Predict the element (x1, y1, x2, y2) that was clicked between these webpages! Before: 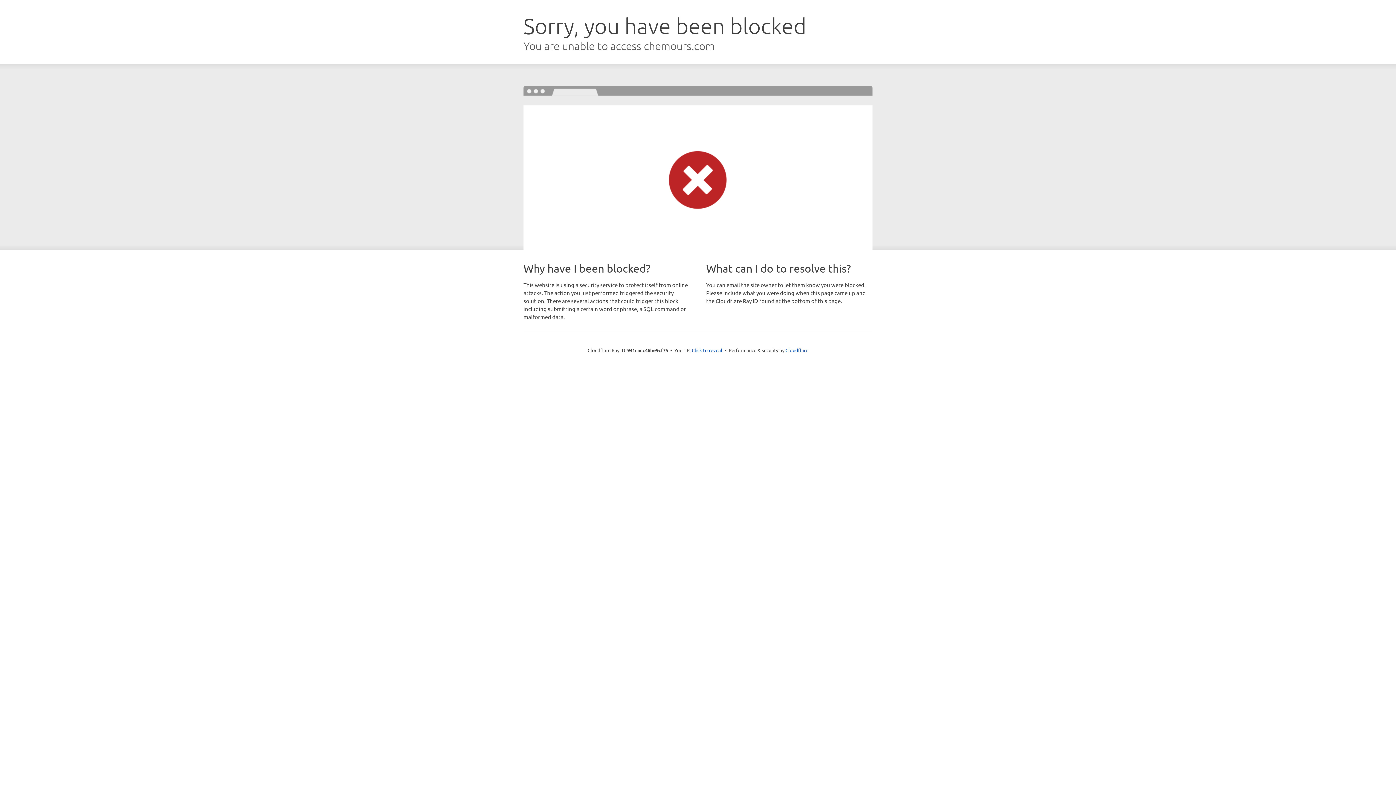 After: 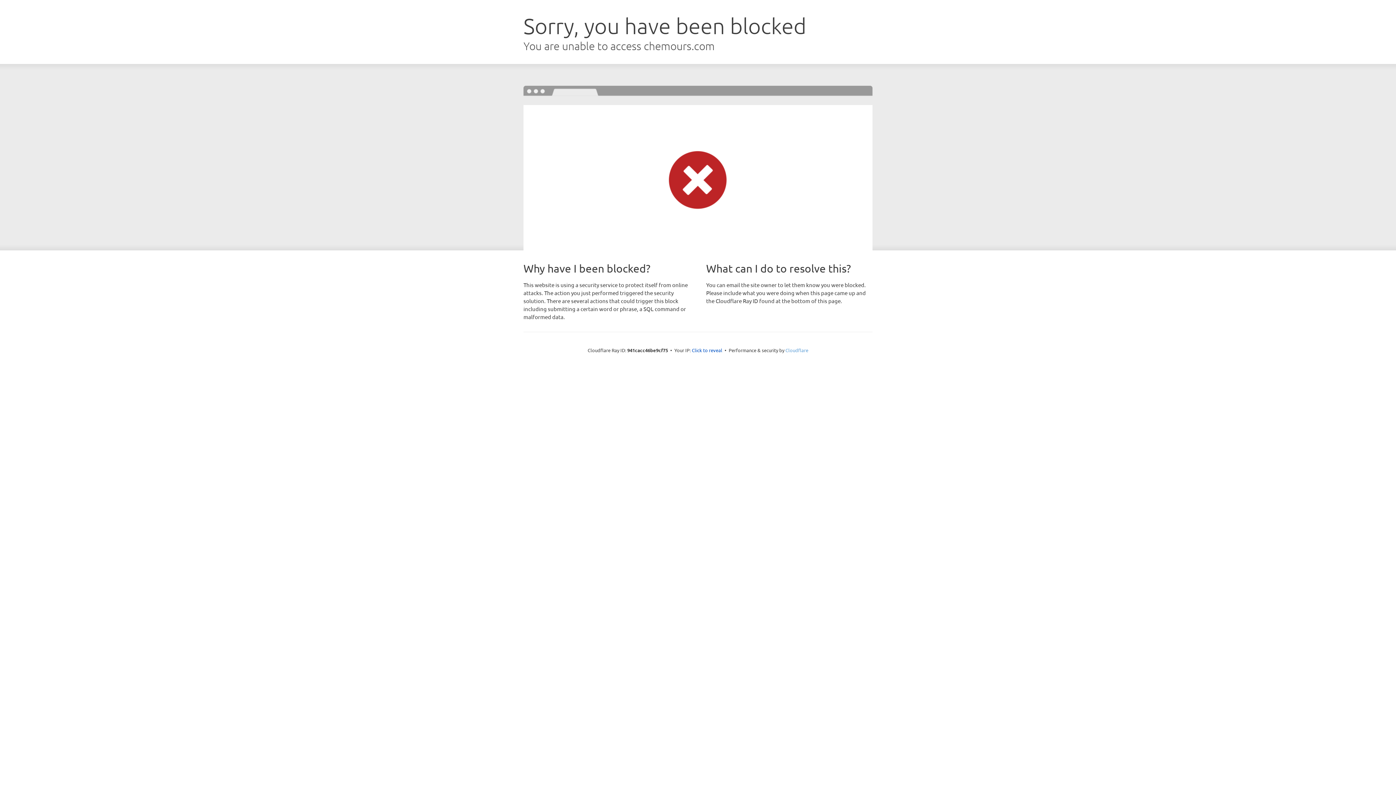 Action: bbox: (785, 347, 808, 353) label: Cloudflare